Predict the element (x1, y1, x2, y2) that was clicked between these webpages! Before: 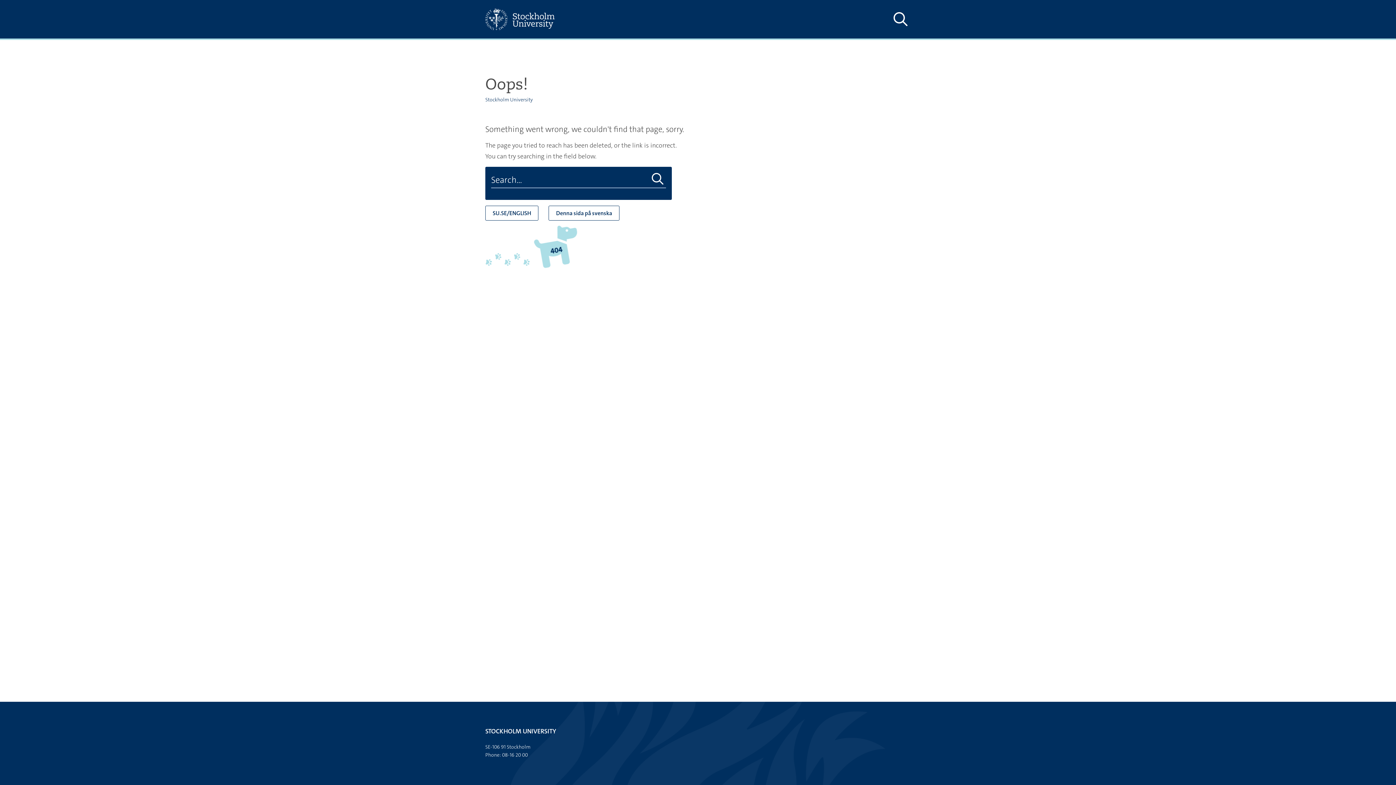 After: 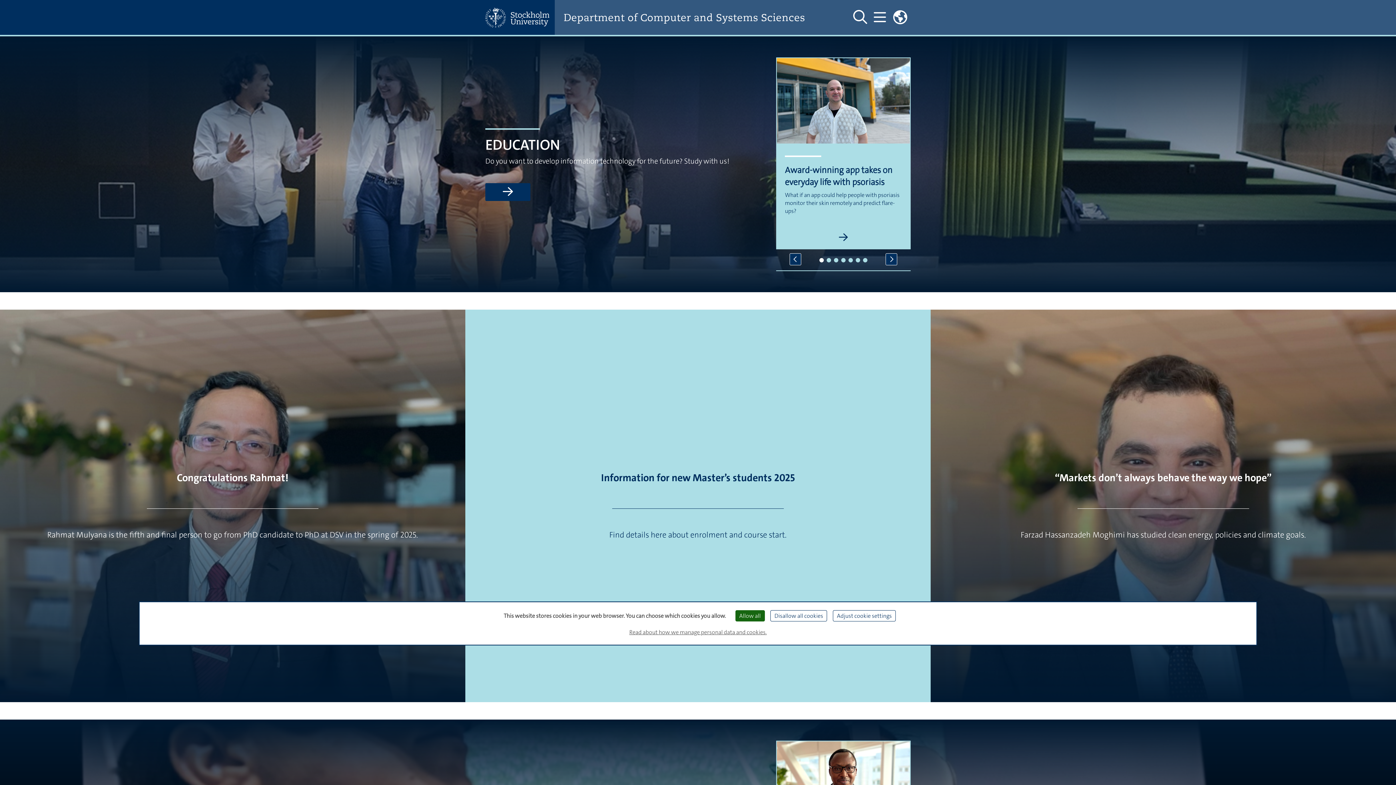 Action: bbox: (485, 205, 538, 220) label: SU.SE/ENGLISH